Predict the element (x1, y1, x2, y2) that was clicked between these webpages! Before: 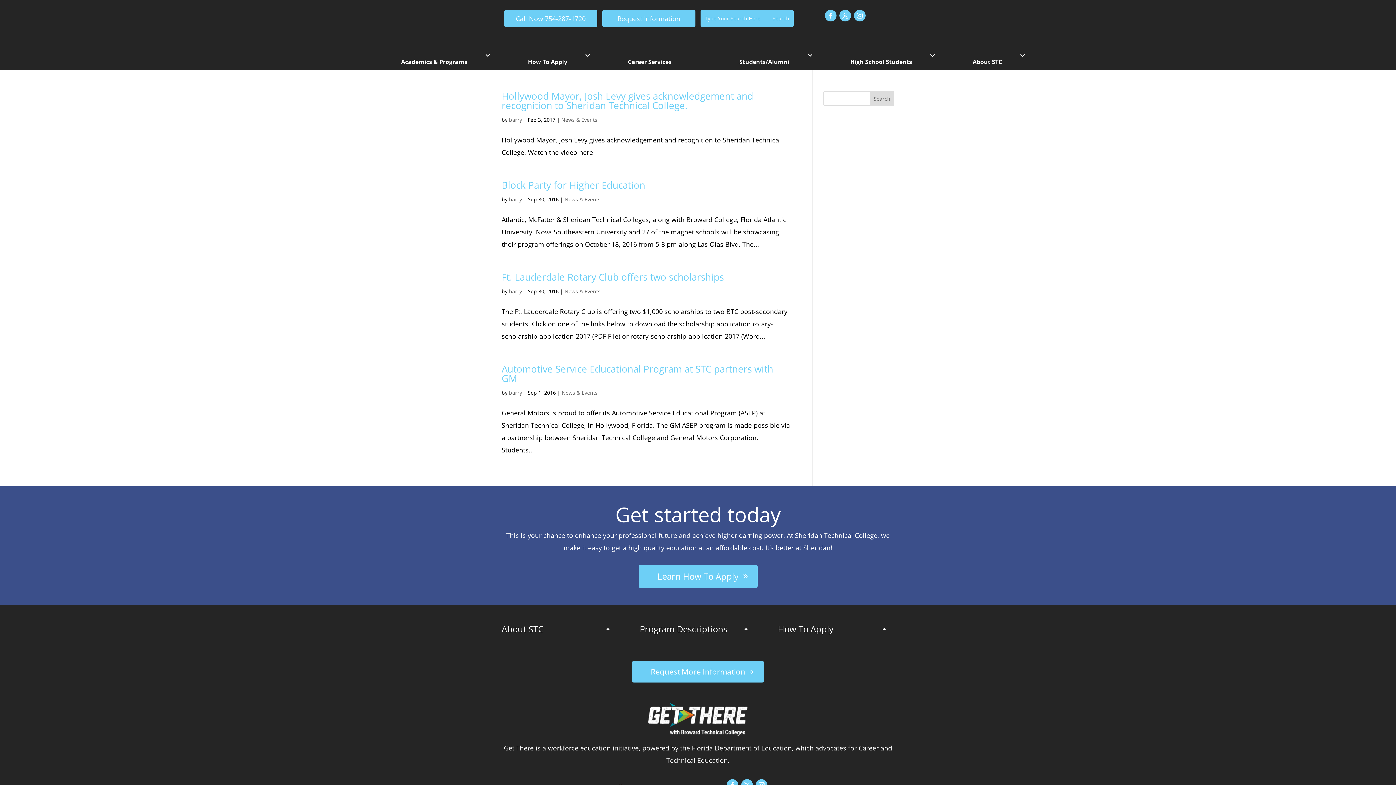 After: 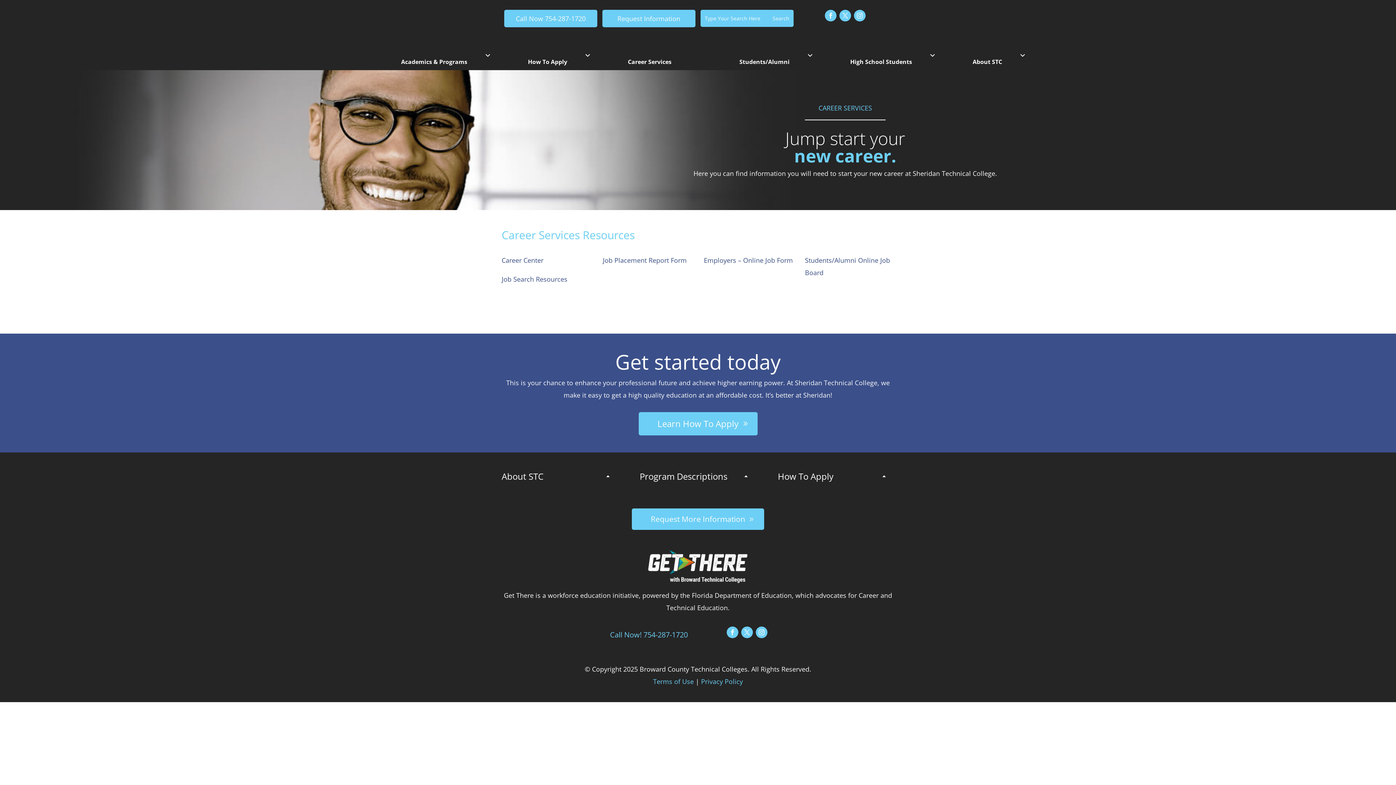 Action: bbox: (594, 40, 705, 70) label: Career Services